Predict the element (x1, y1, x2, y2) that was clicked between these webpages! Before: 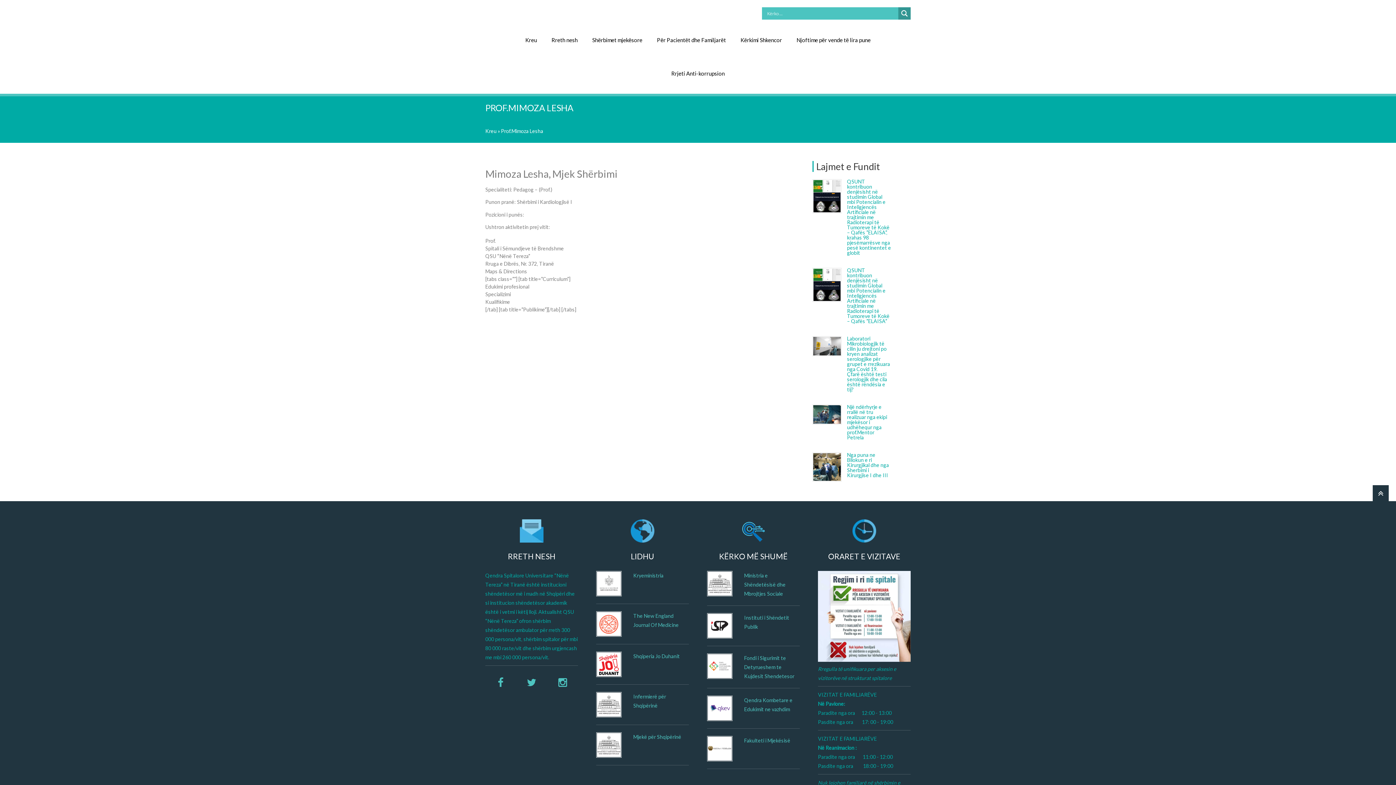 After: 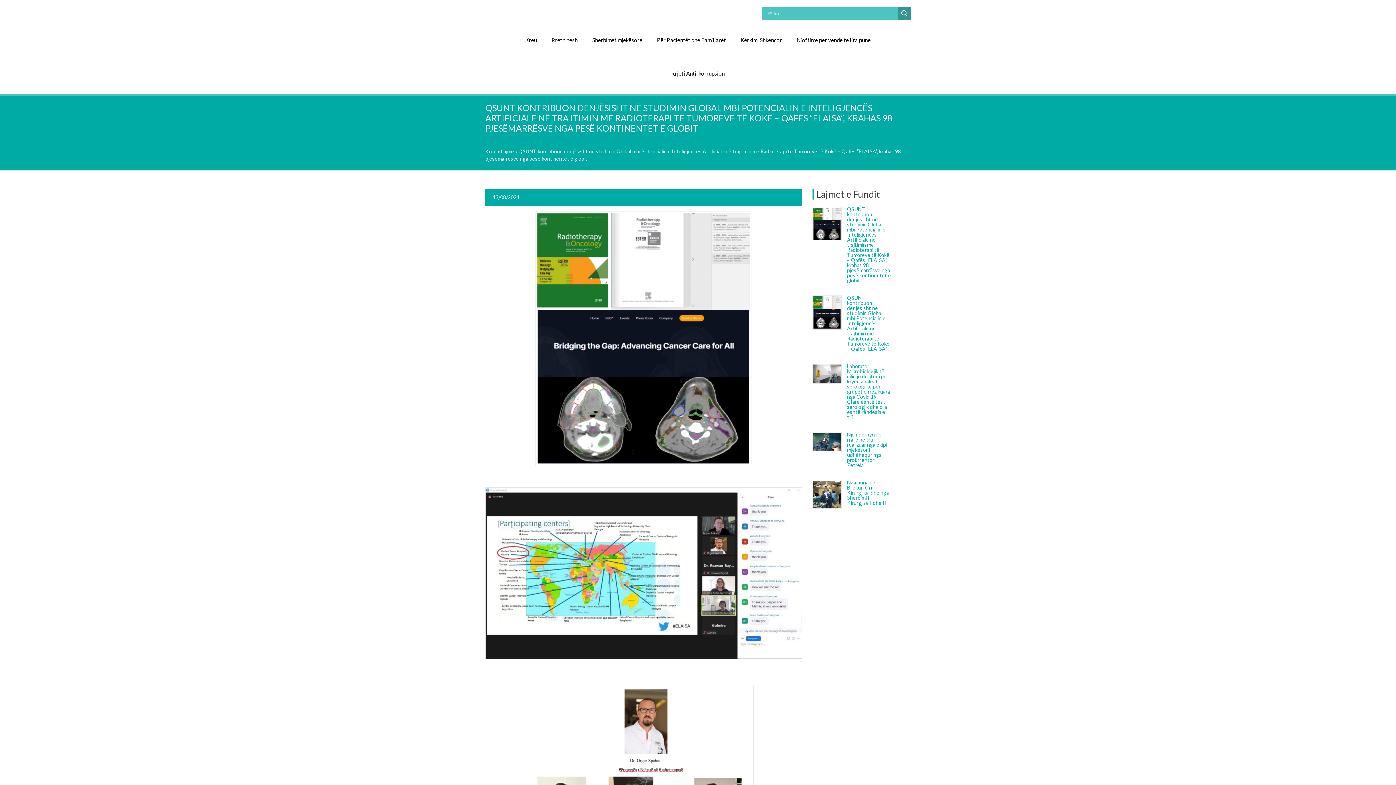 Action: label: QSUNT kontribuon denjësisht në studimin Global mbi Potencialin e Inteligjencës Artificiale në trajtimin me Radioterapi të Tumoreve të Kokë – Qafës ”ELAISA”, krahas 98 pjesëmarrësve nga pesë kontinentet e globit bbox: (847, 179, 891, 255)